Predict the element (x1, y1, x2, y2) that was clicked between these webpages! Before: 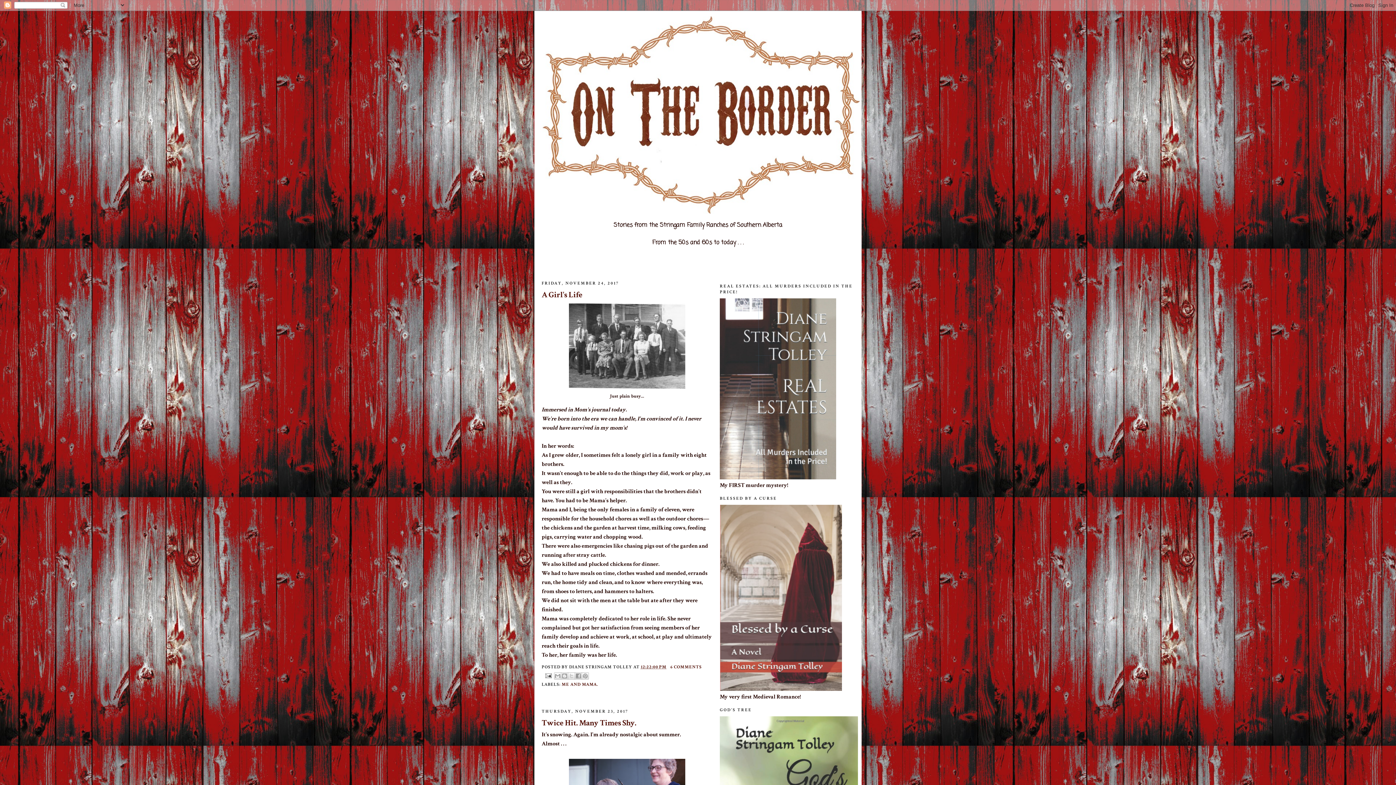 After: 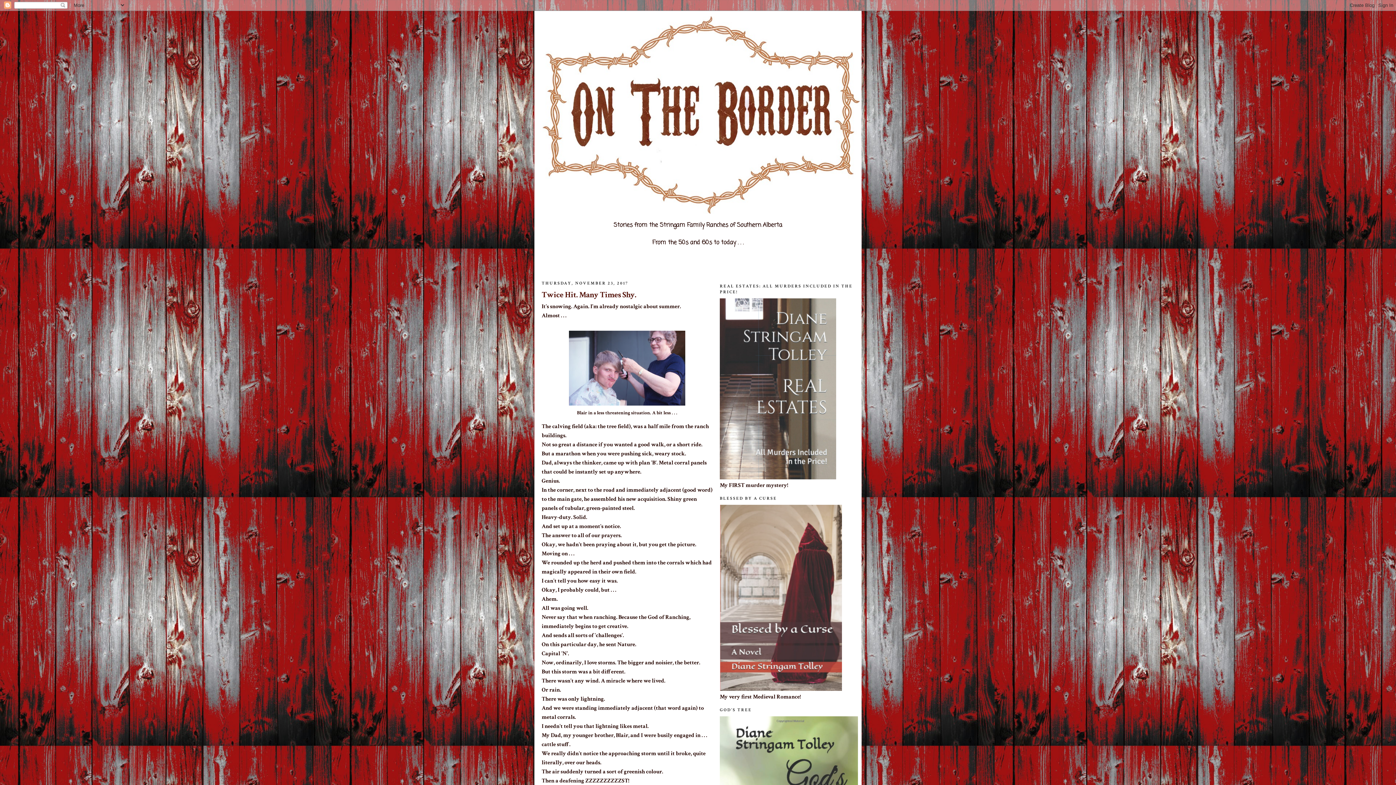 Action: bbox: (541, 717, 712, 728) label: Twice Hit. Many Times Shy.